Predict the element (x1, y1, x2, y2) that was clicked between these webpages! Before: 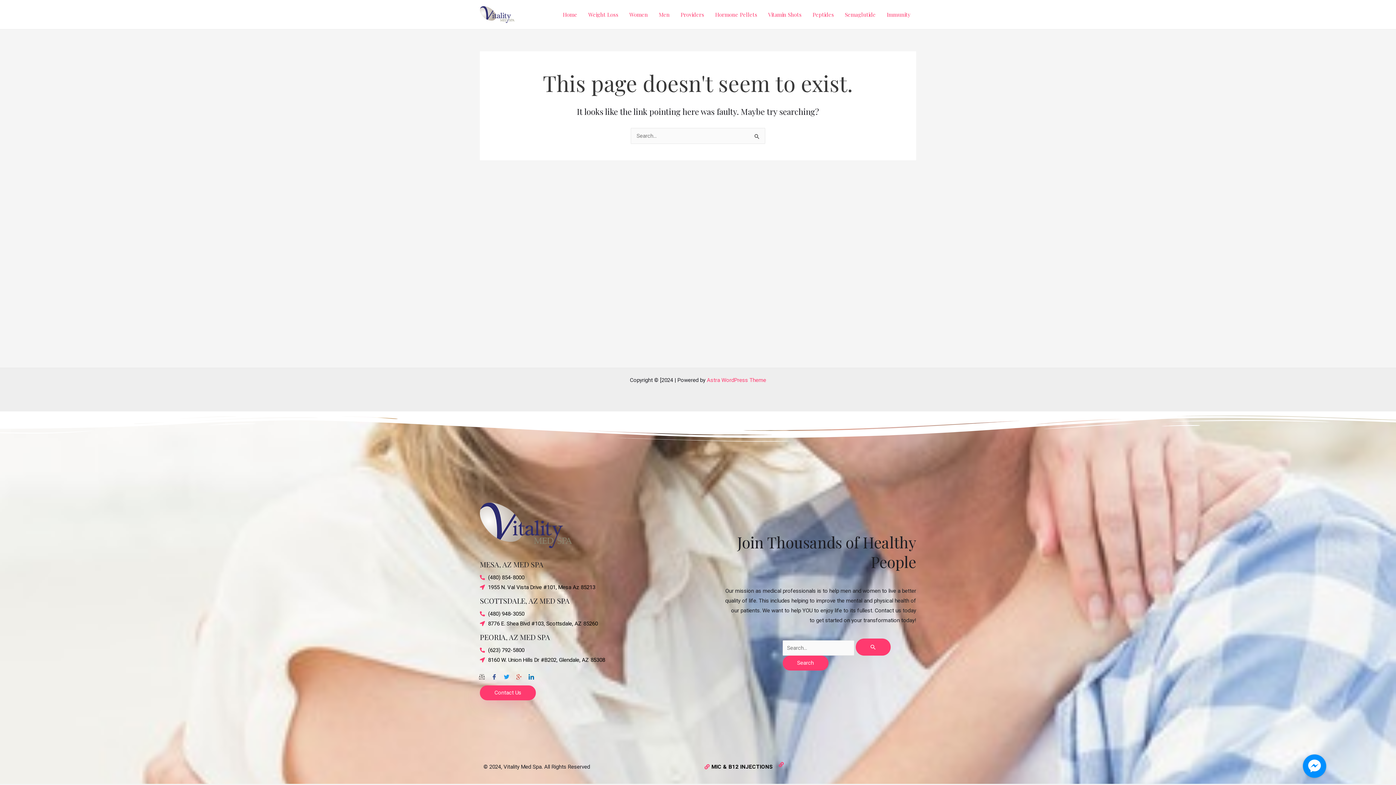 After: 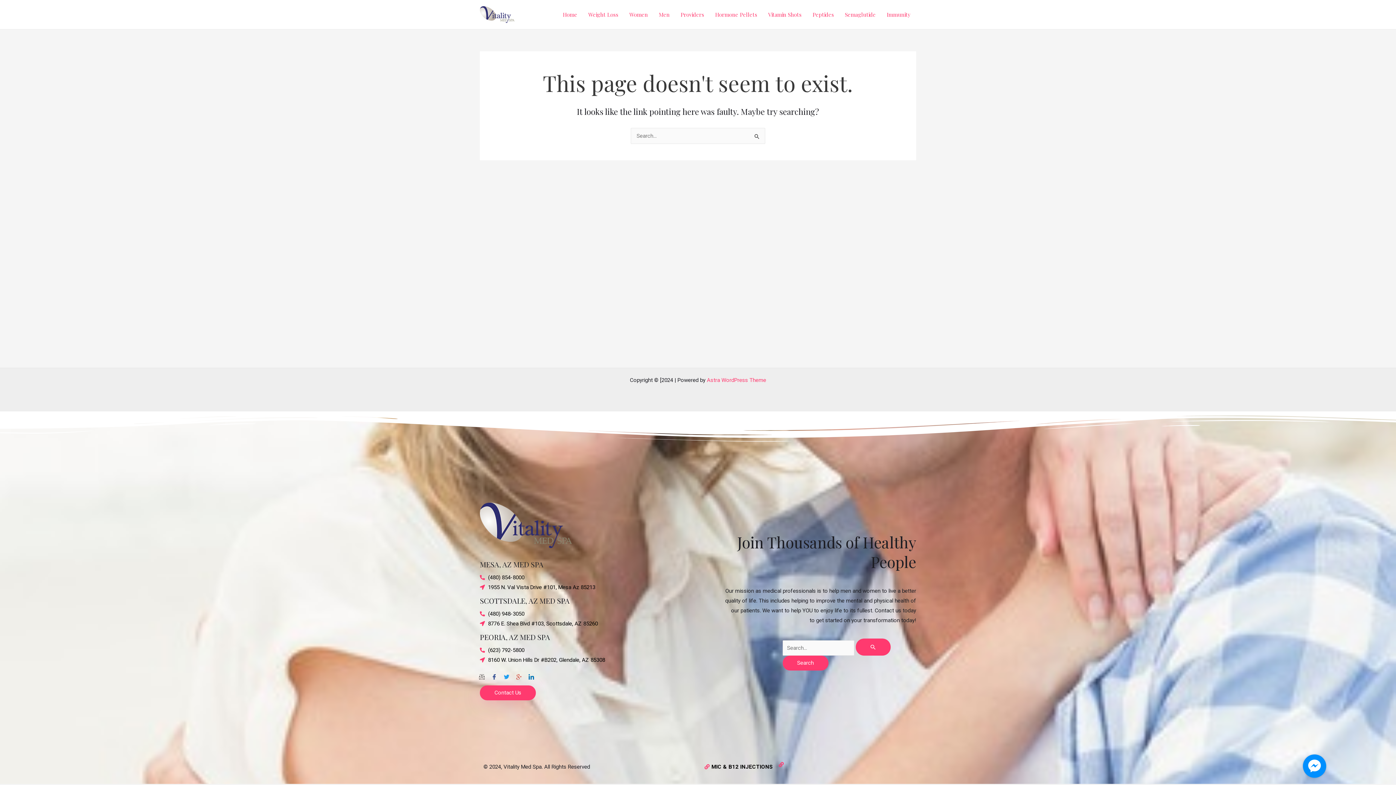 Action: label: 8160 W. Union Hills Dr #B202, Glendale, AZ 85308 bbox: (480, 655, 698, 665)